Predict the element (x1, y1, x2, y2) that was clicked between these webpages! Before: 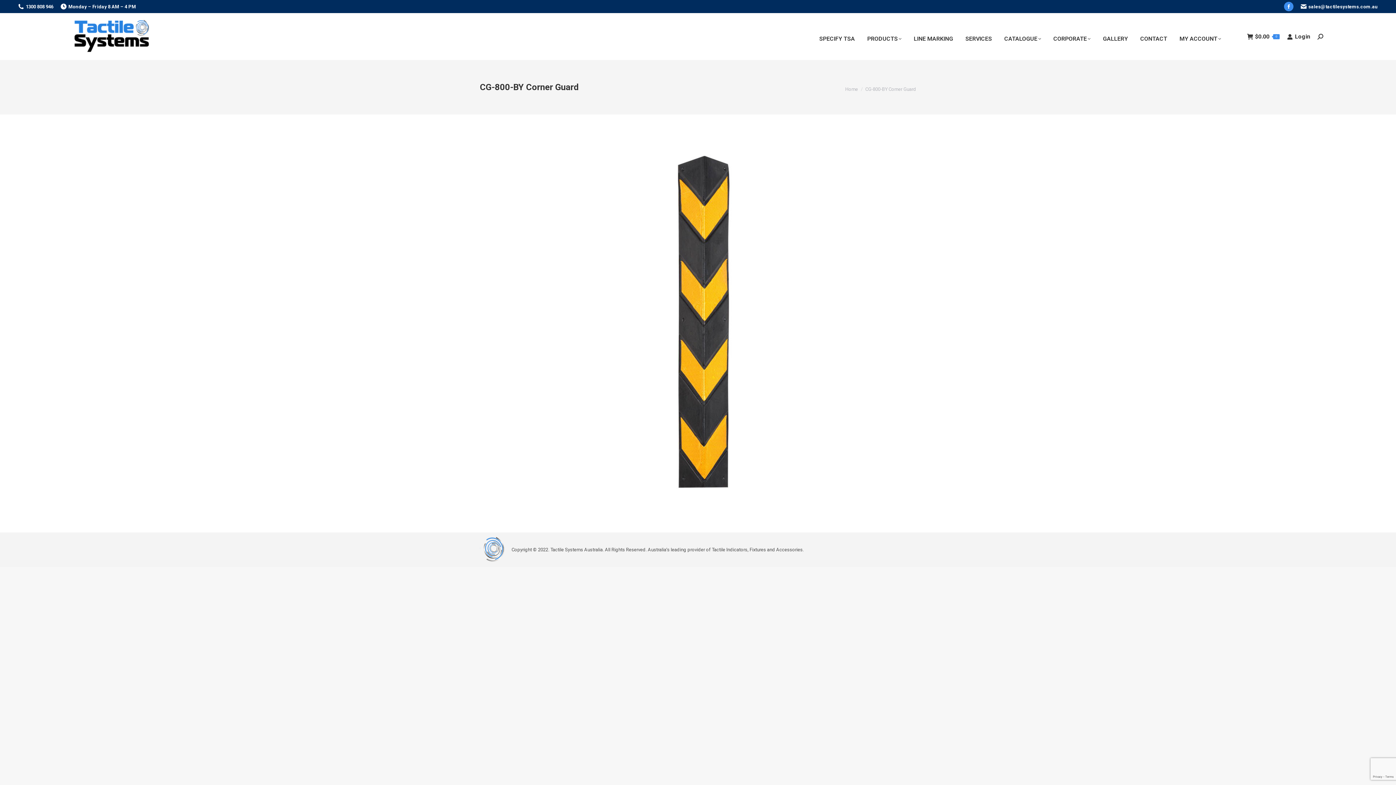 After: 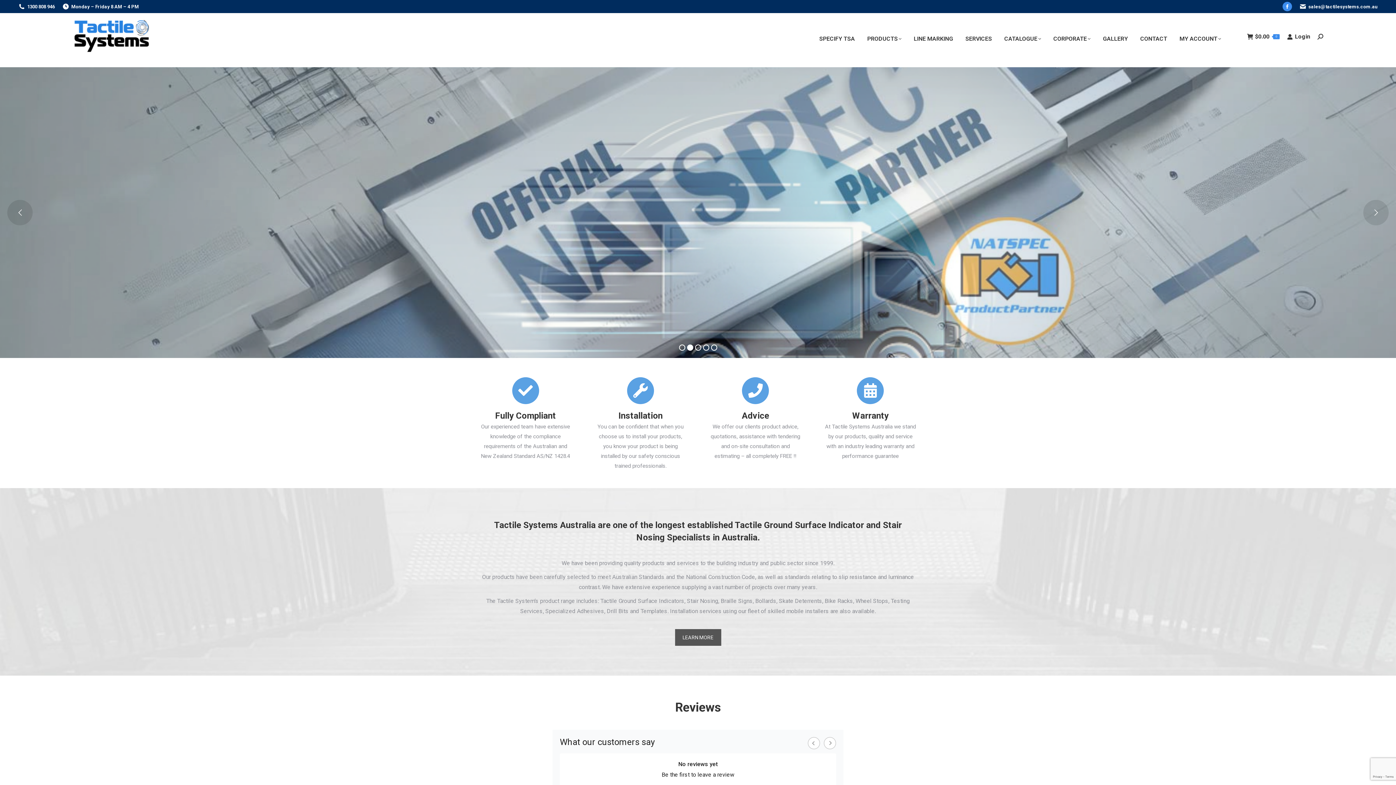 Action: bbox: (72, 13, 151, 60)